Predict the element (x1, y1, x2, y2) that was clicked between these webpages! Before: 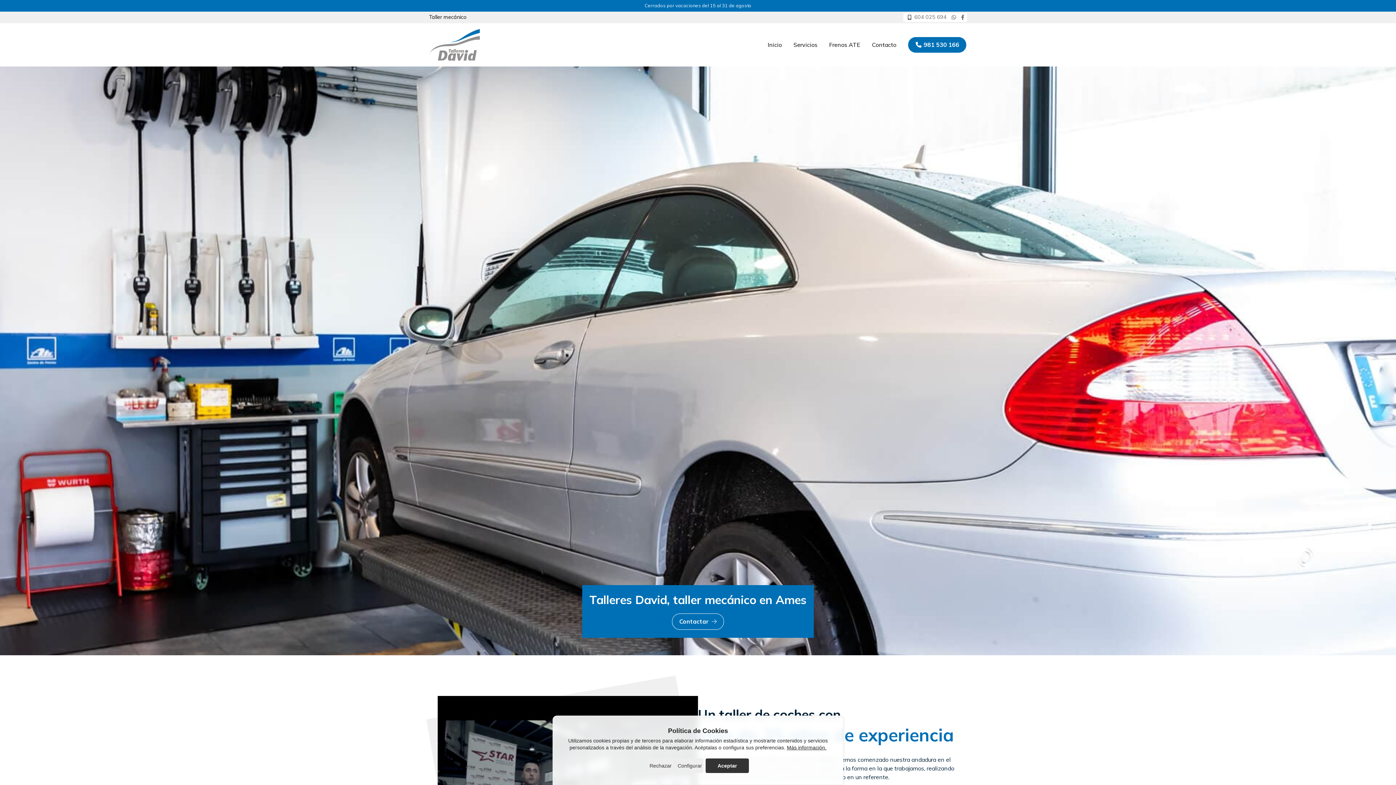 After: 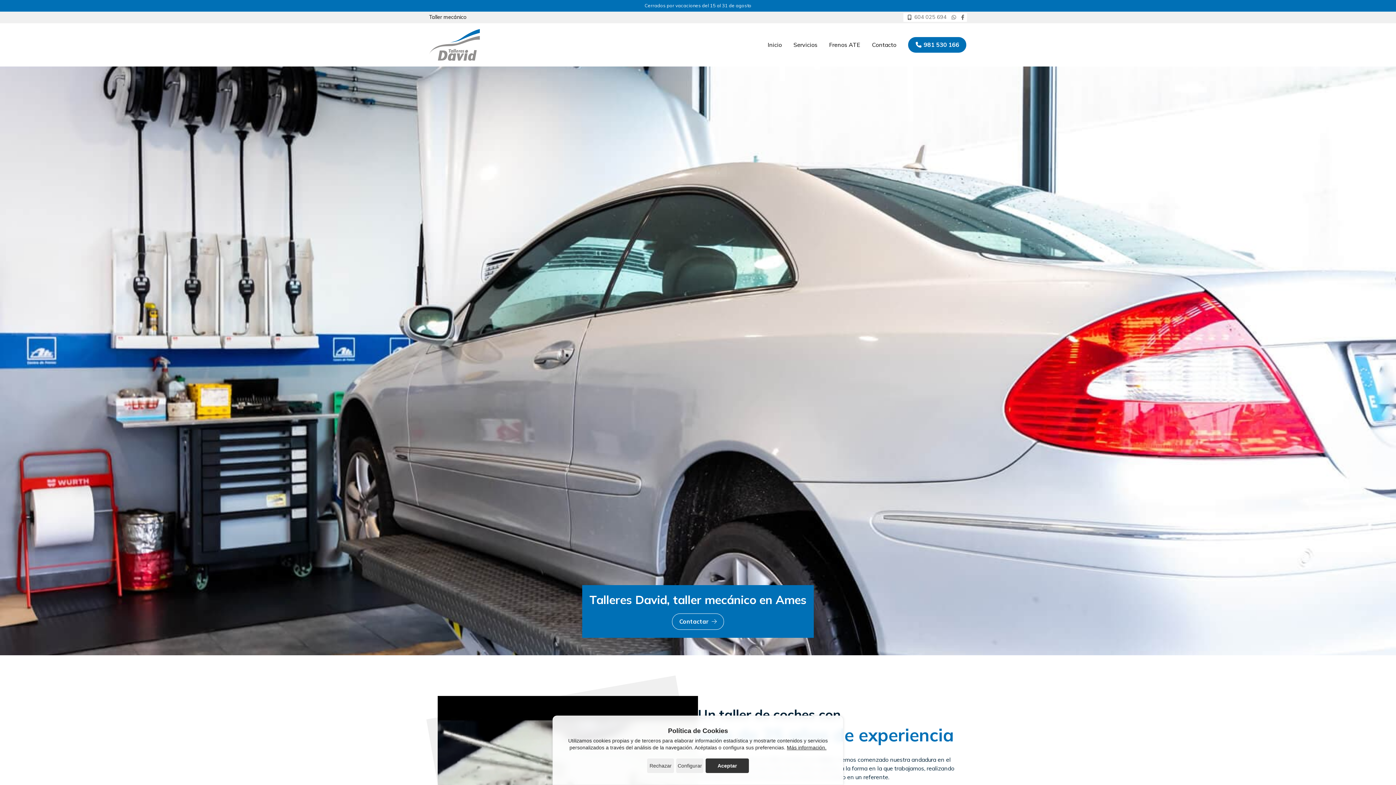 Action: bbox: (958, 13, 967, 21)